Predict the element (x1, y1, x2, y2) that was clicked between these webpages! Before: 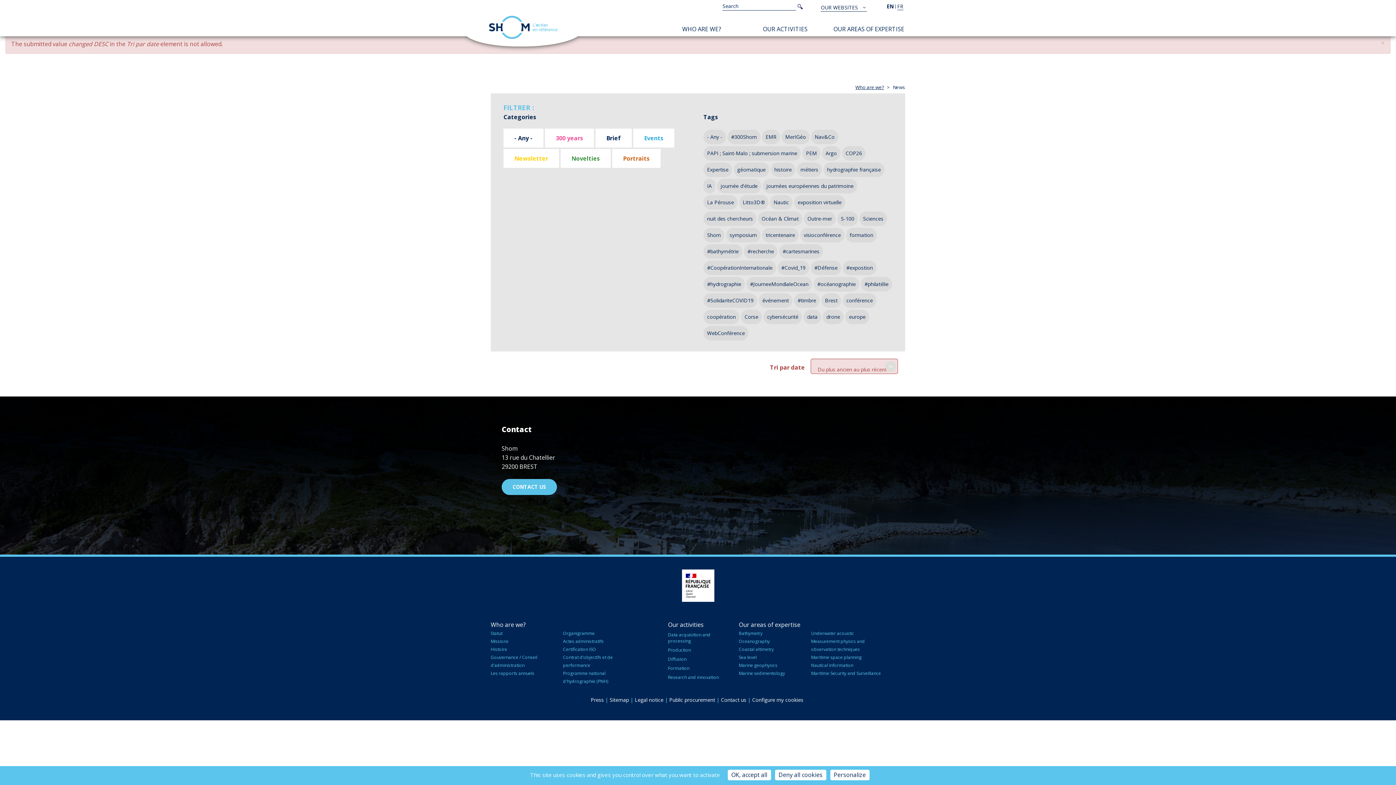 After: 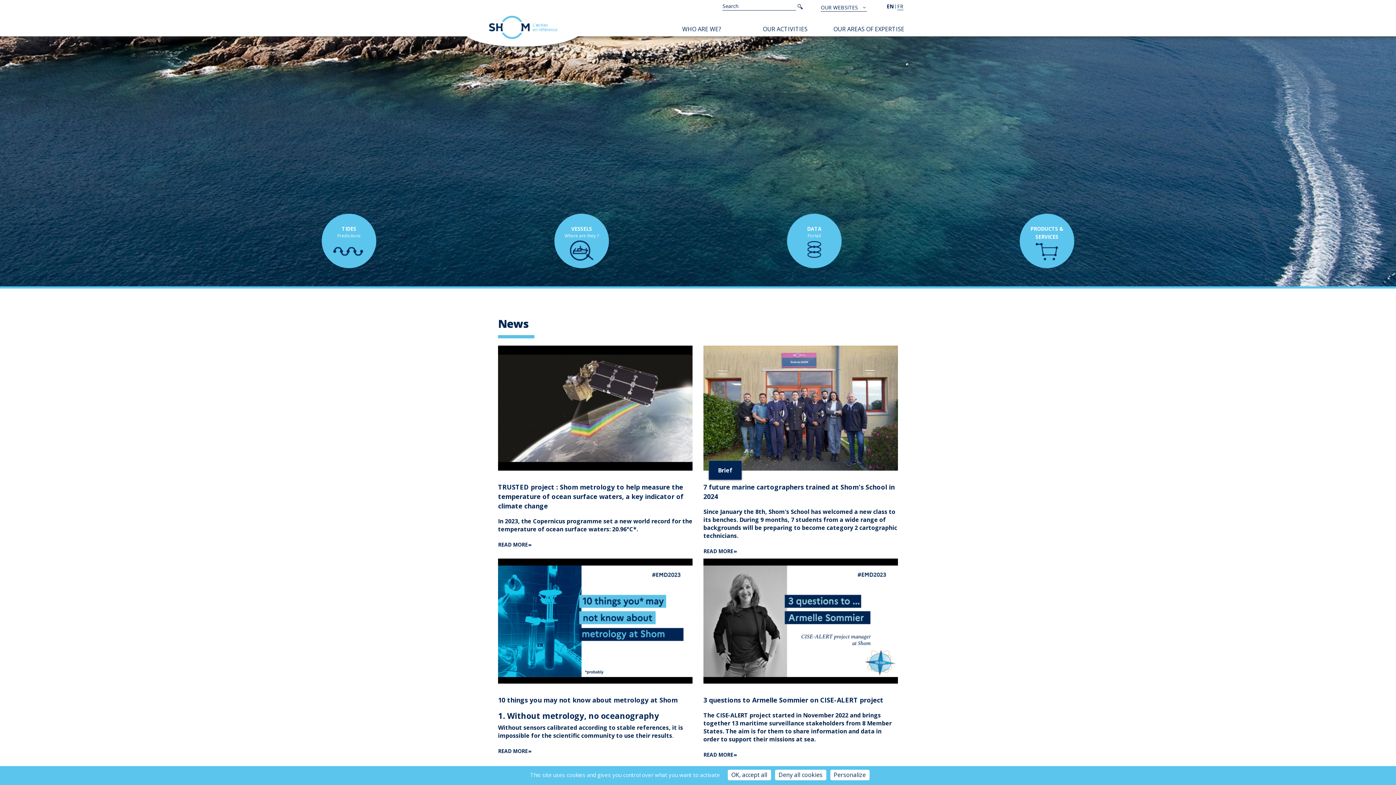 Action: bbox: (490, 620, 657, 628) label: Who are we?